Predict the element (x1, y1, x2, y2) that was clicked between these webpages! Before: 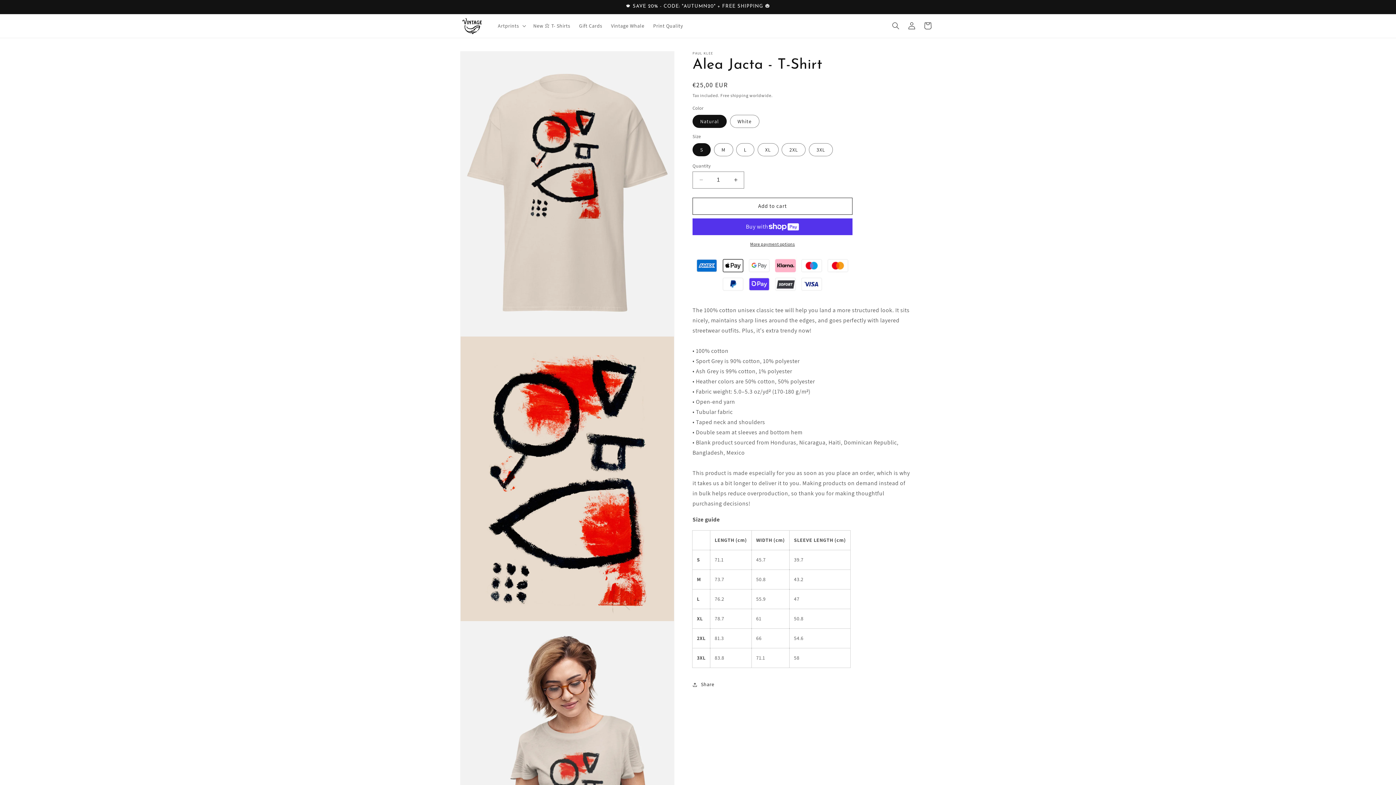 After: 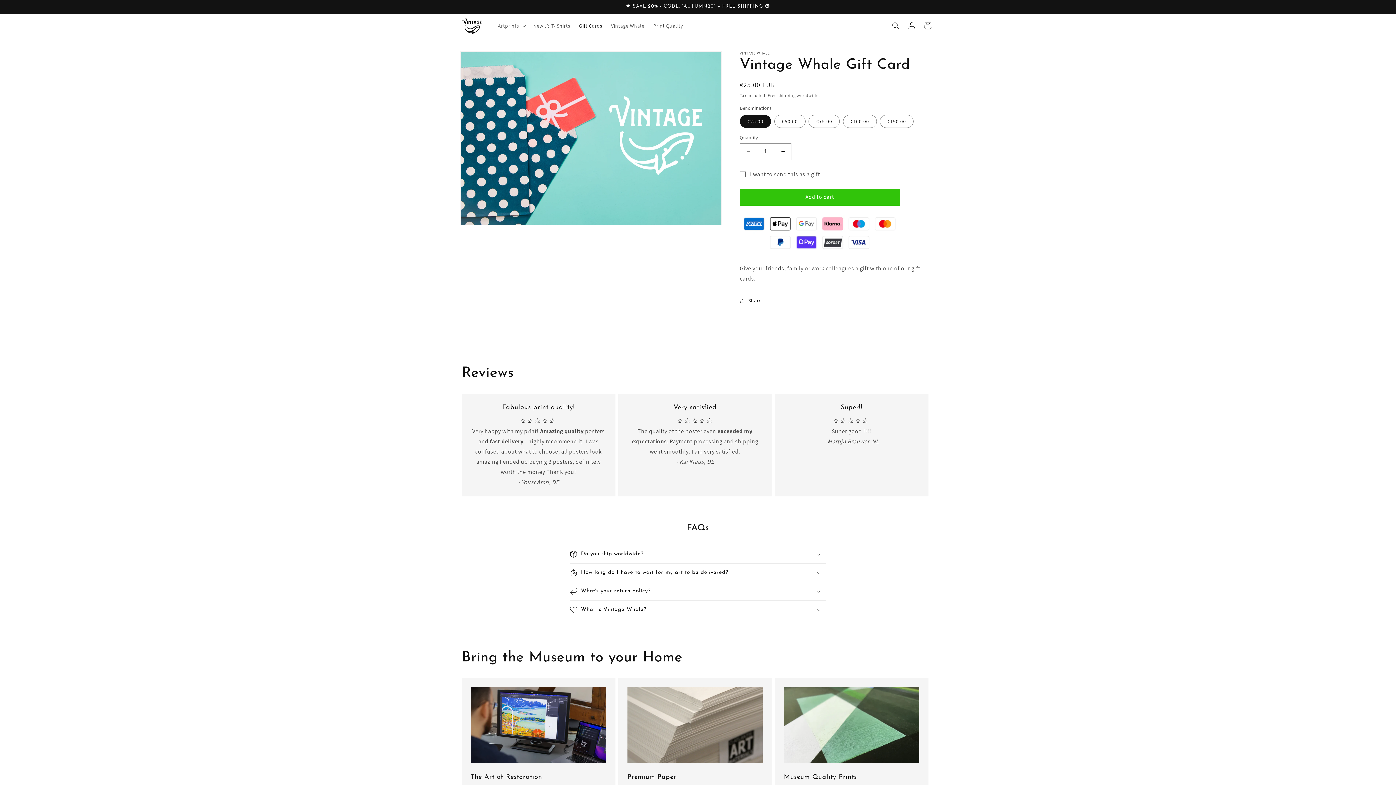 Action: label: Gift Cards bbox: (574, 18, 606, 33)